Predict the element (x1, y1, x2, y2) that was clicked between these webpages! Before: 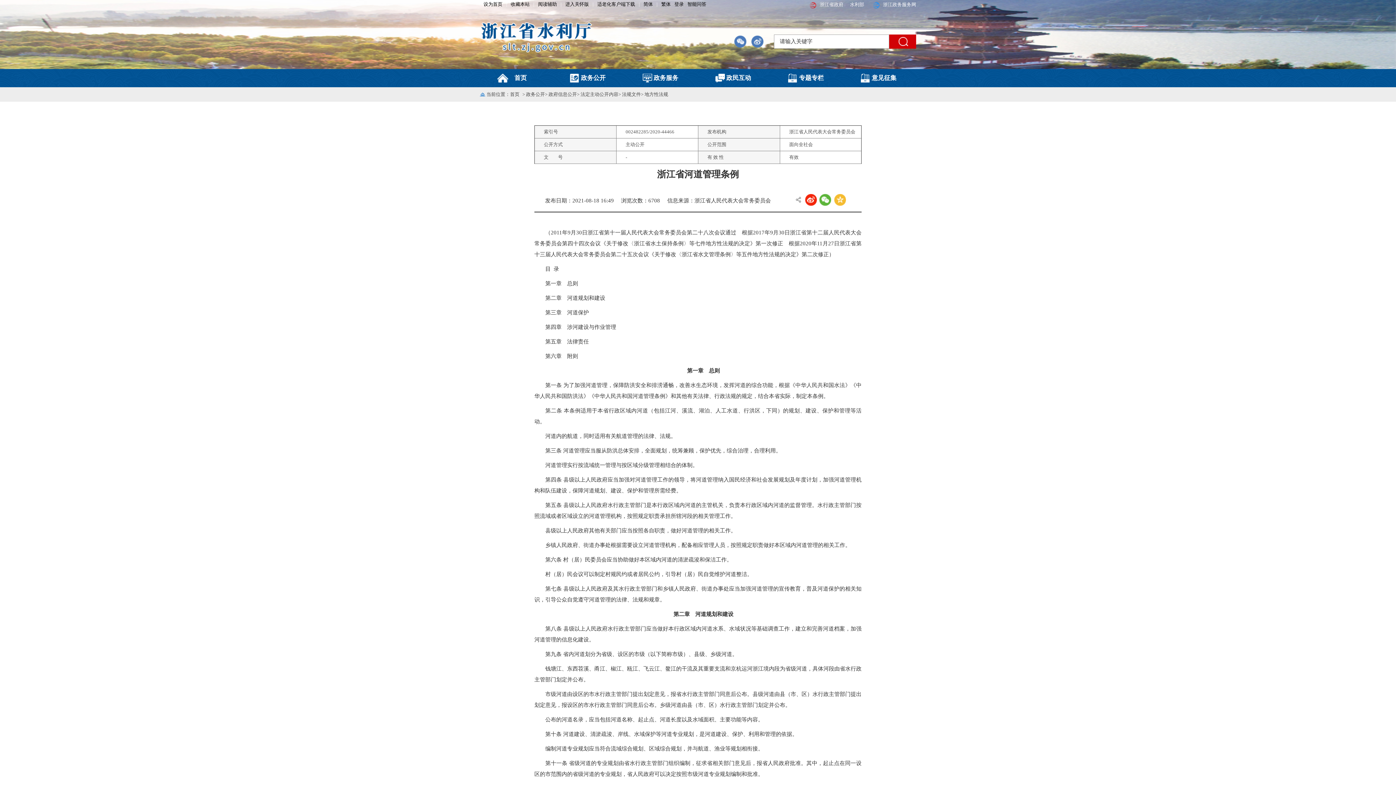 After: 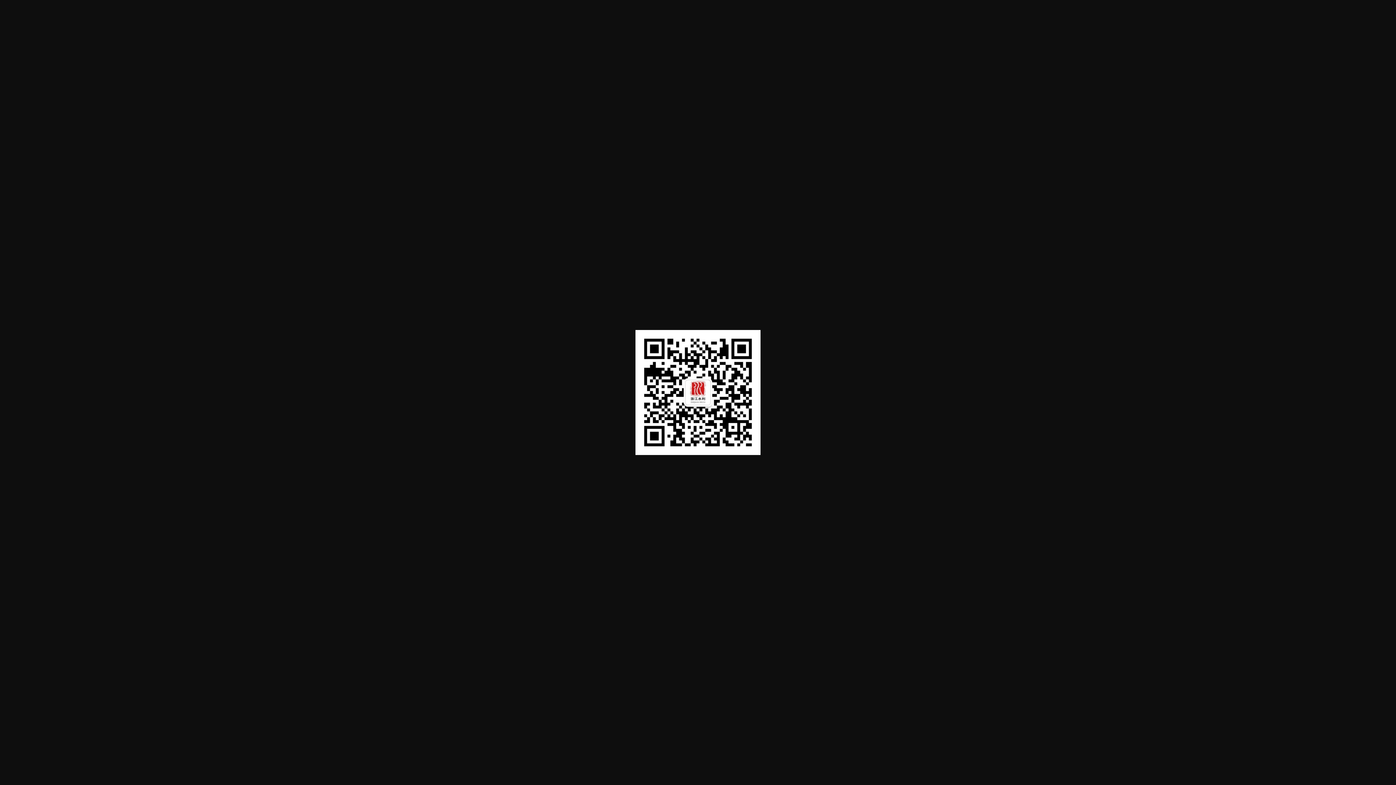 Action: bbox: (734, 35, 746, 47)